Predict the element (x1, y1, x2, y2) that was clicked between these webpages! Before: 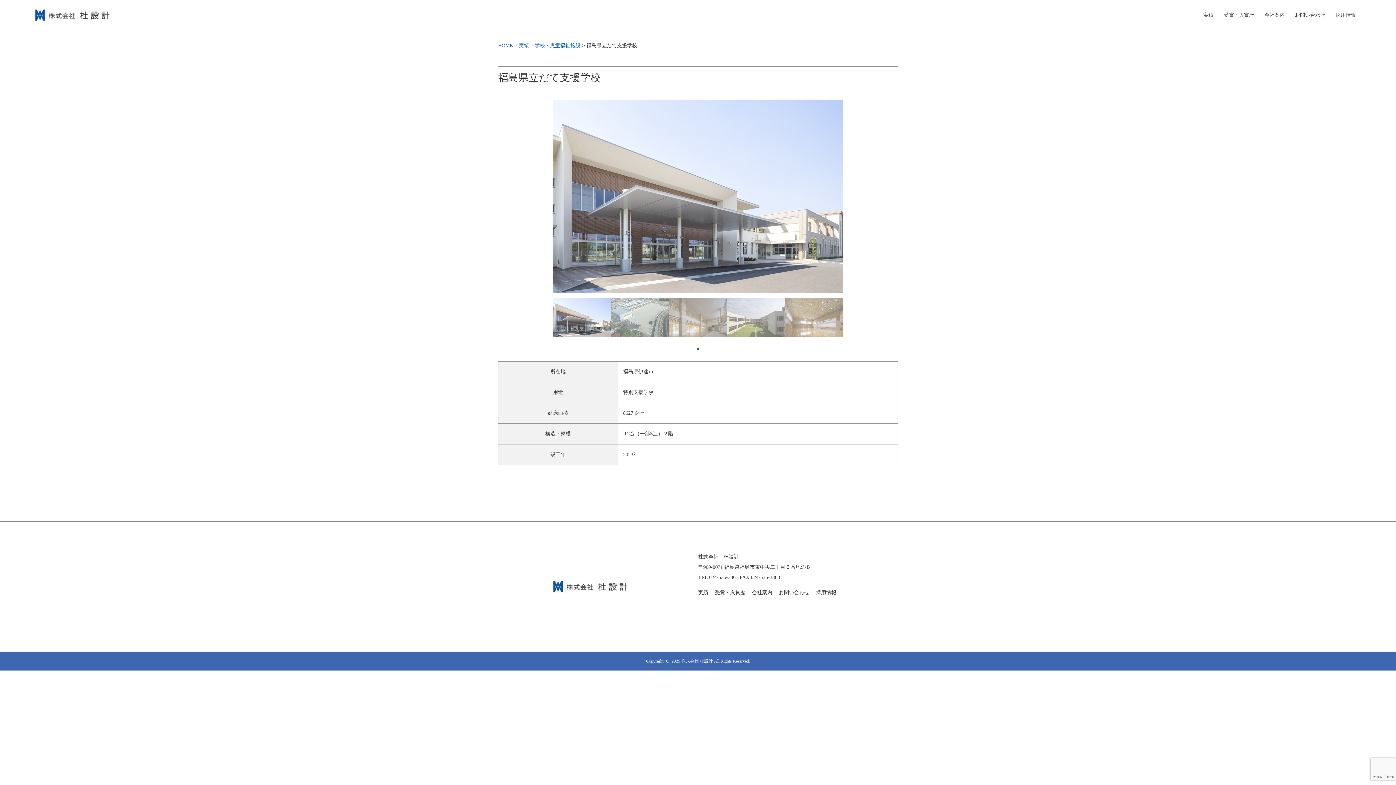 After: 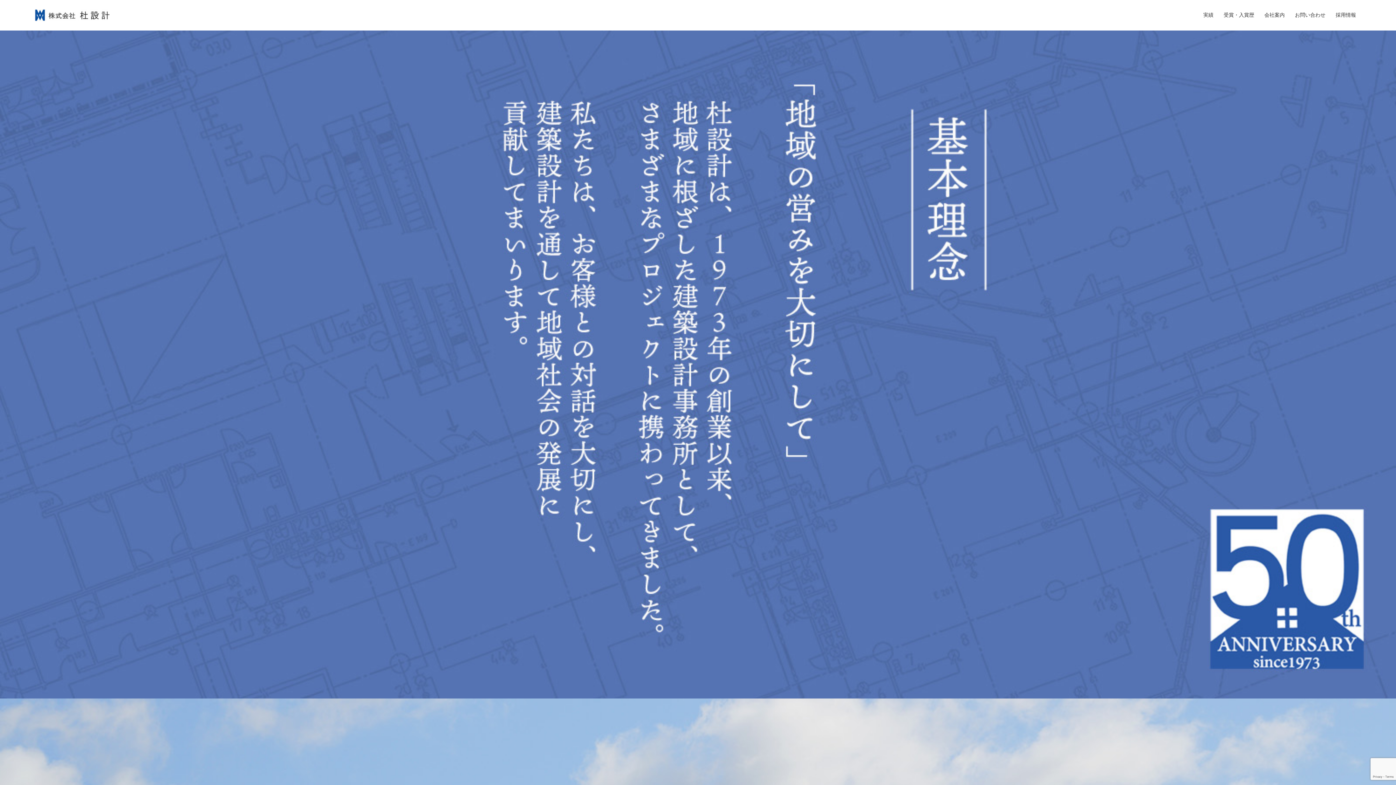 Action: bbox: (34, 11, 109, 16)